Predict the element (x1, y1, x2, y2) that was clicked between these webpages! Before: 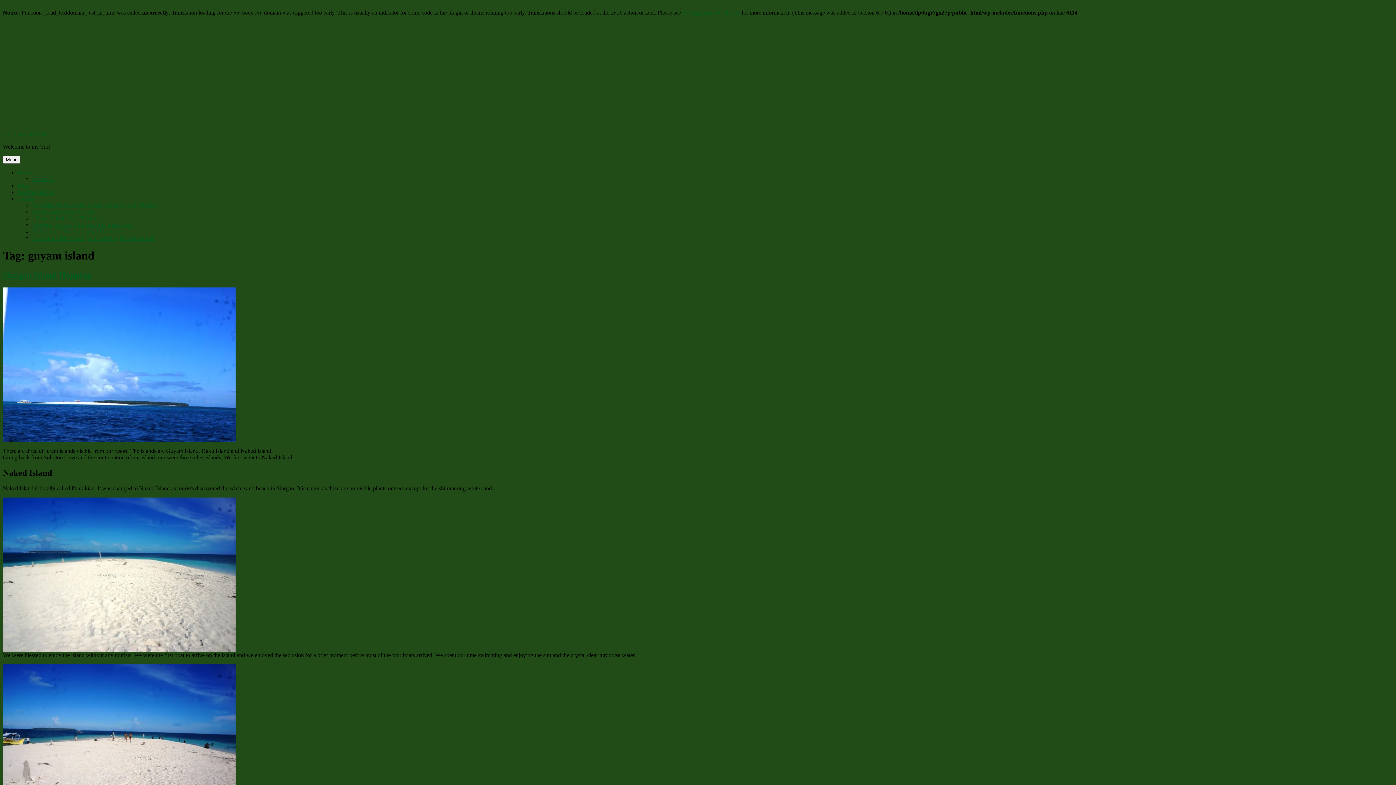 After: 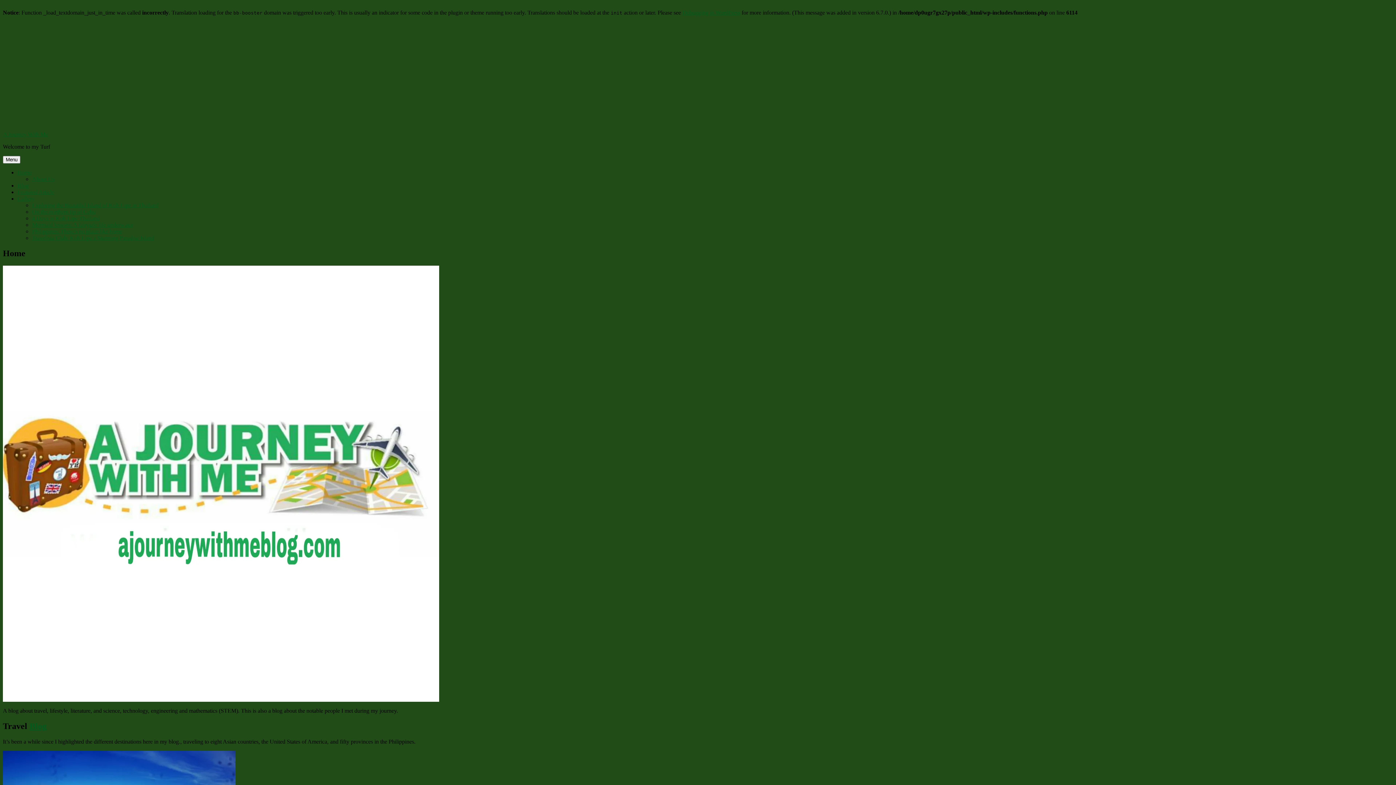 Action: bbox: (2, 131, 48, 137) label: A Journey With Me